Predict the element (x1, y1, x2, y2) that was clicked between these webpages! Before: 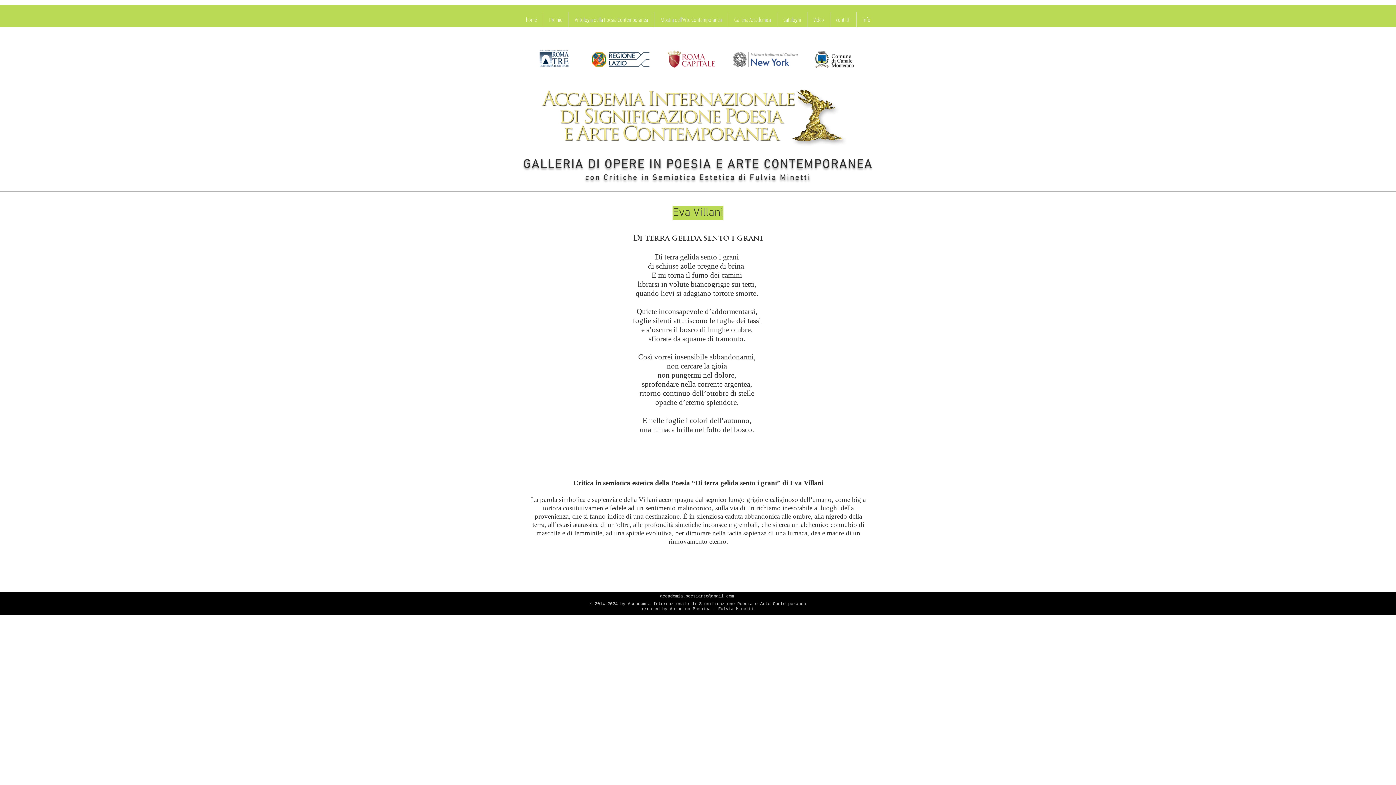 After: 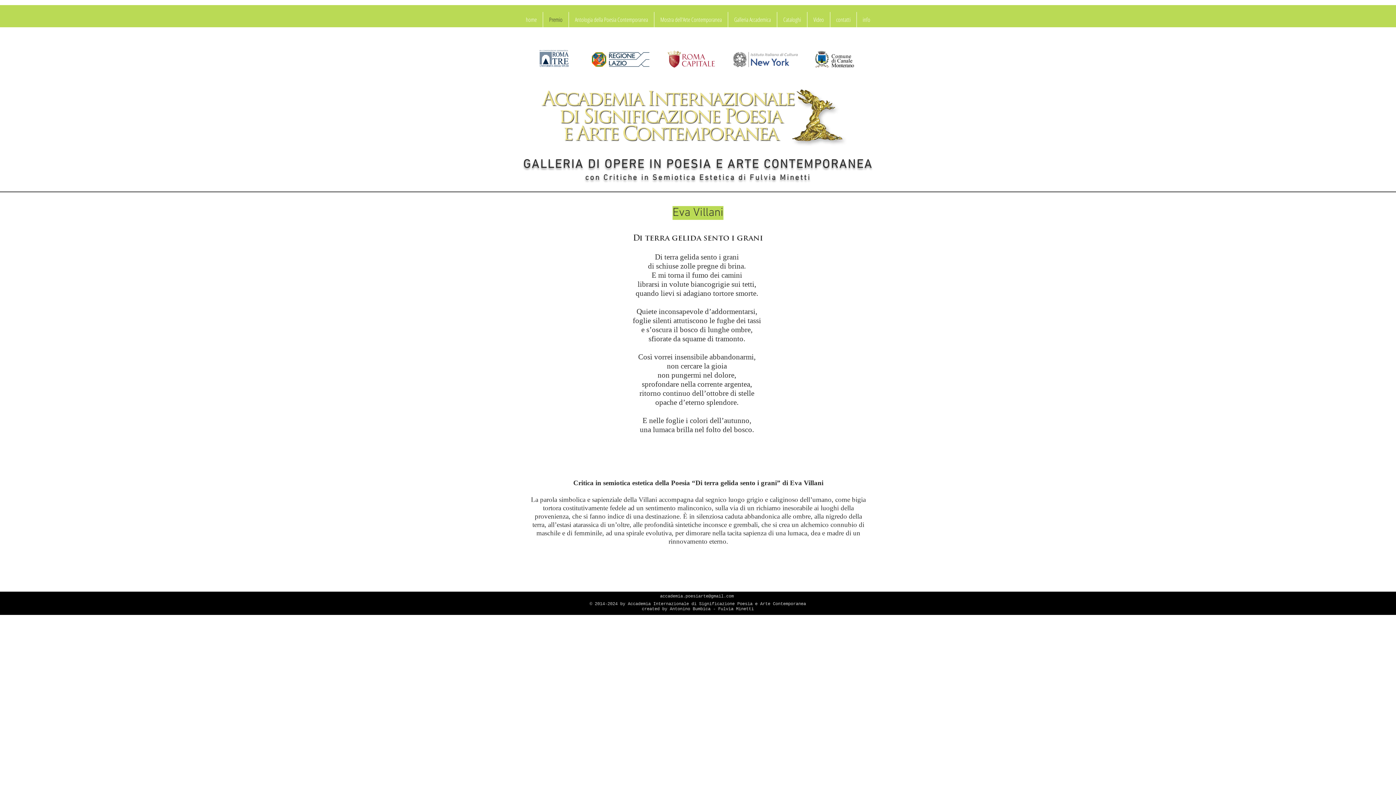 Action: label: Premio bbox: (543, 12, 568, 27)